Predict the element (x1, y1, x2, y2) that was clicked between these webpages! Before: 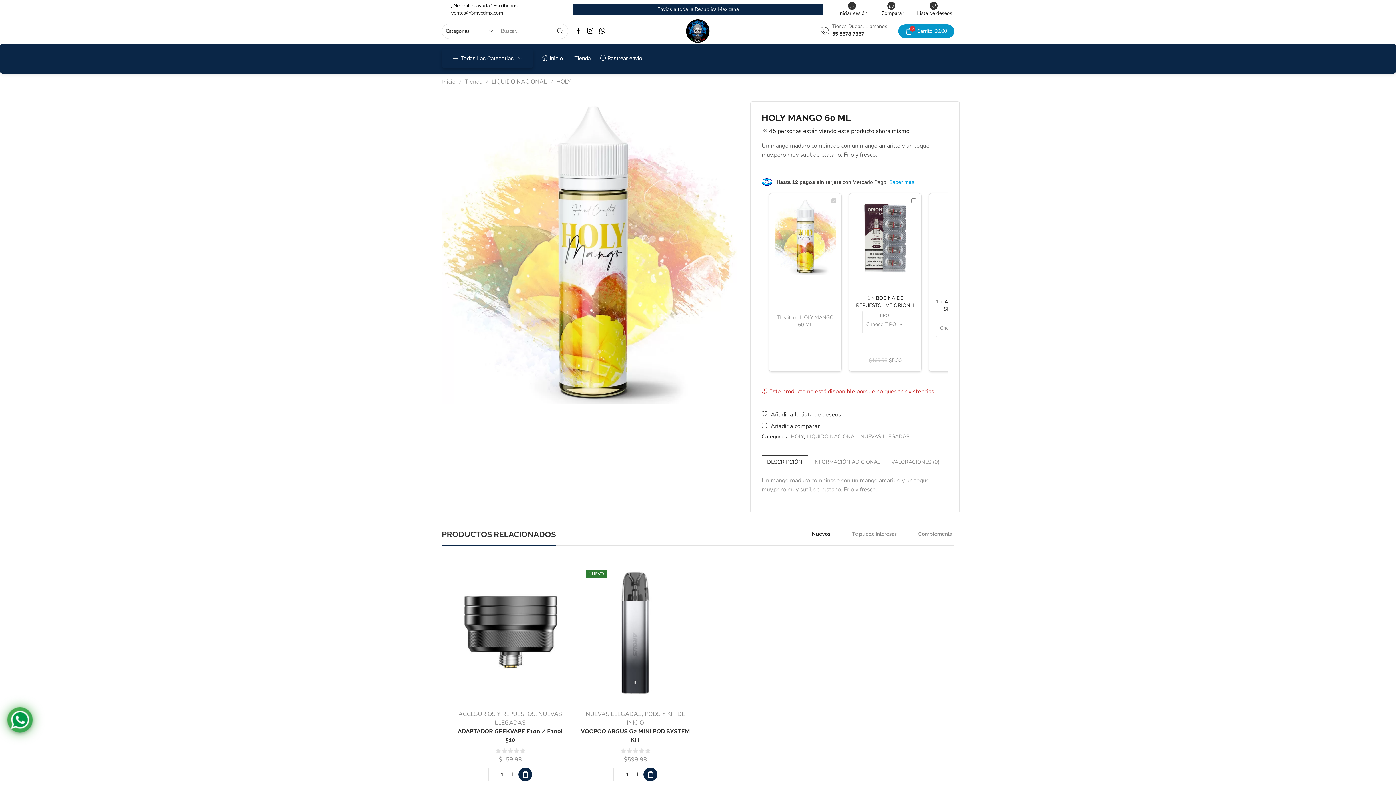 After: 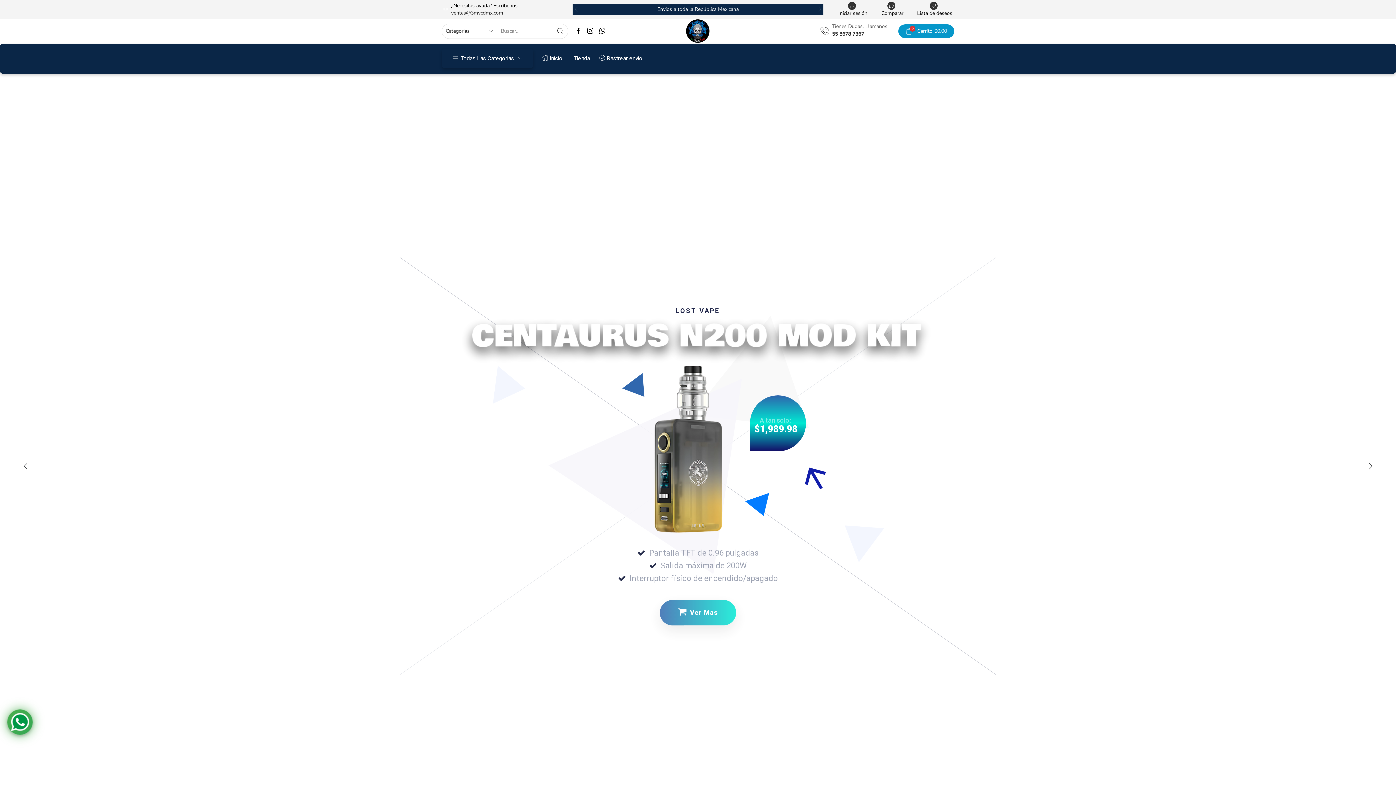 Action: bbox: (686, 27, 709, 34)